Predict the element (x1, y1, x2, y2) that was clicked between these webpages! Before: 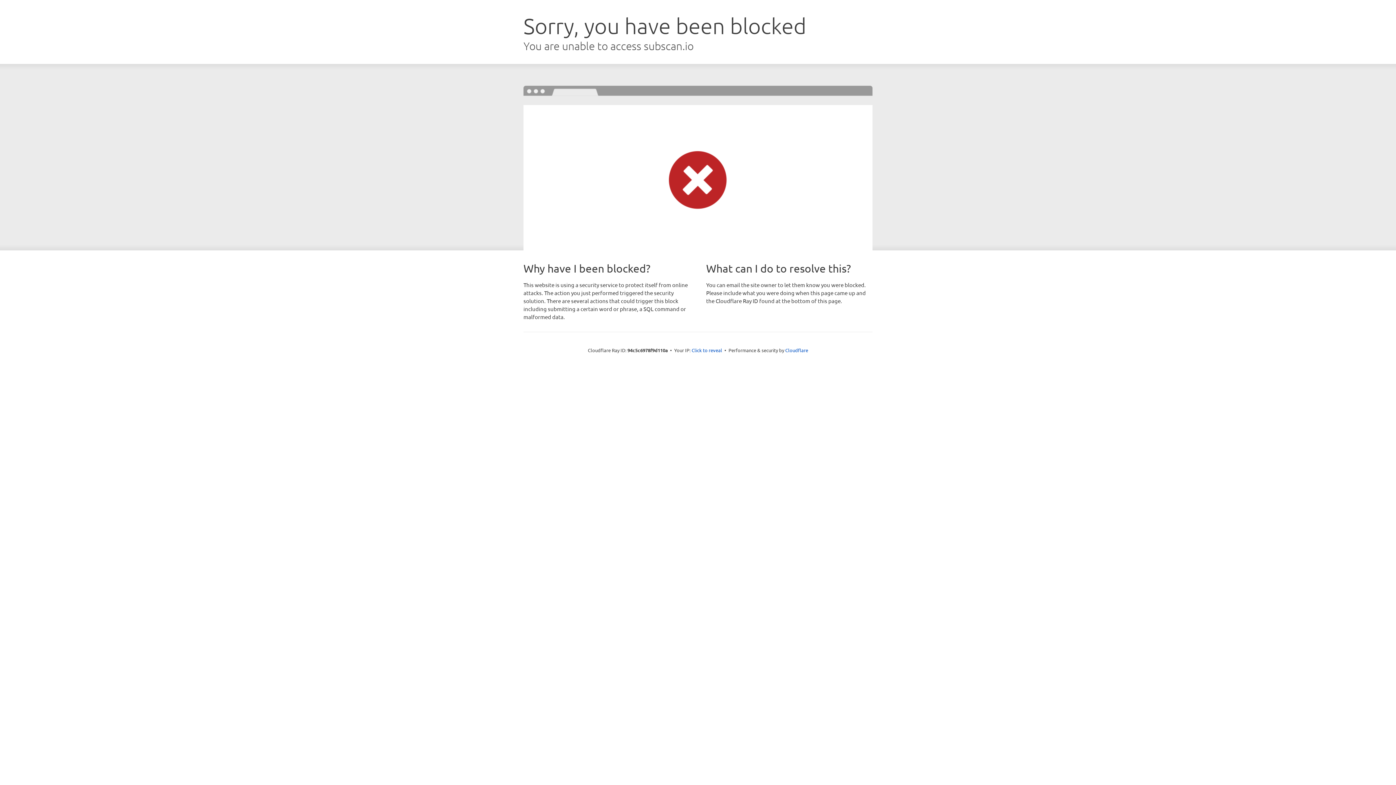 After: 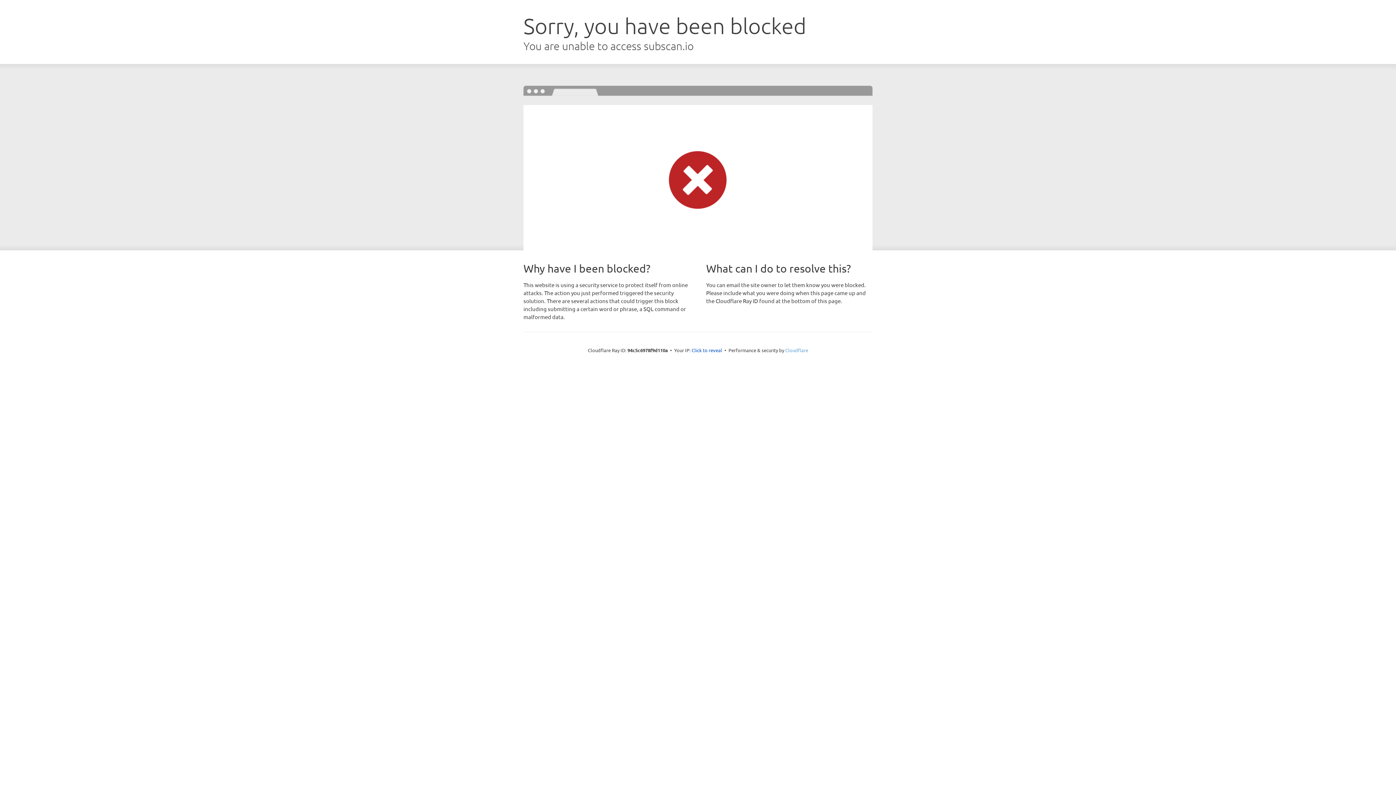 Action: label: Cloudflare bbox: (785, 347, 808, 353)